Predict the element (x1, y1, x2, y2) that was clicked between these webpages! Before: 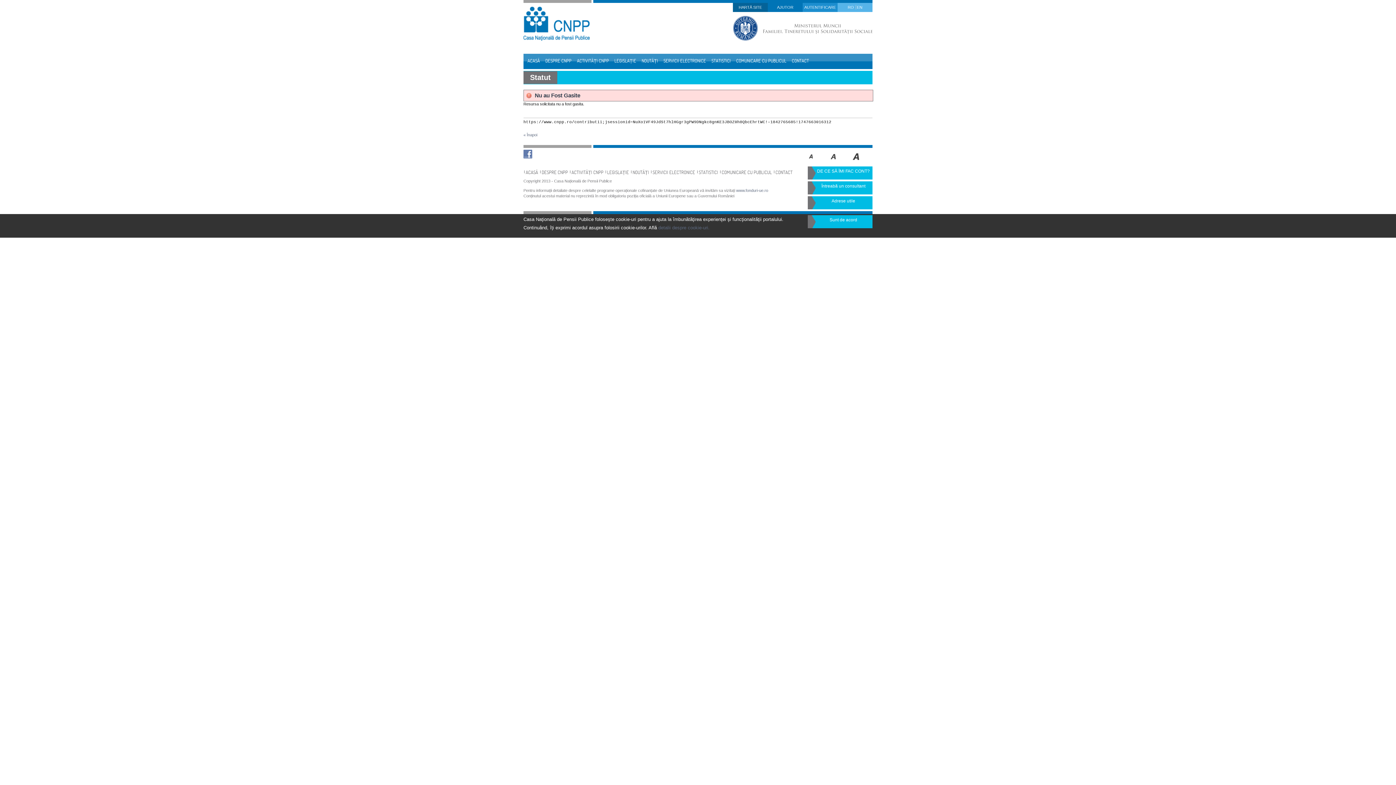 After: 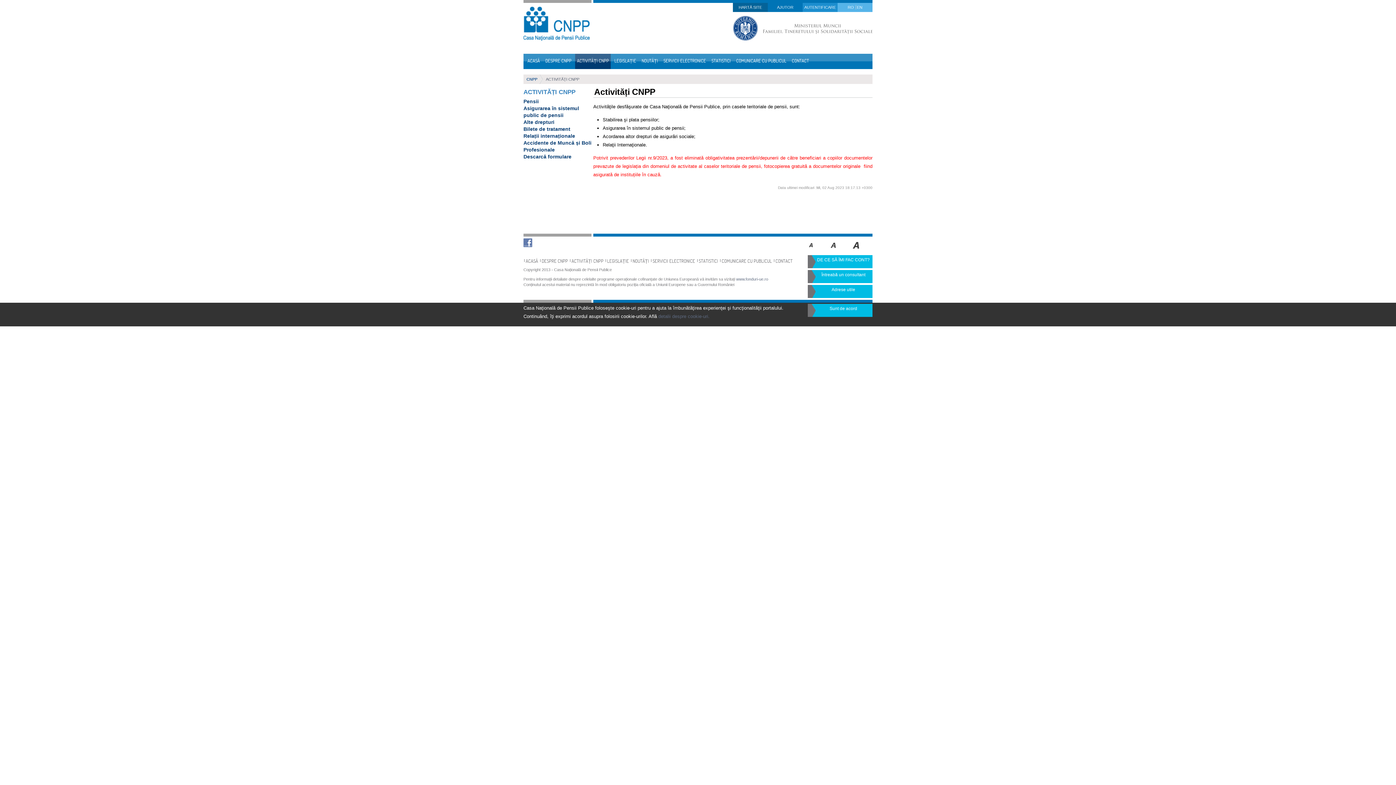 Action: label: ACTIVITĂȚI CNPP bbox: (570, 168, 604, 177)